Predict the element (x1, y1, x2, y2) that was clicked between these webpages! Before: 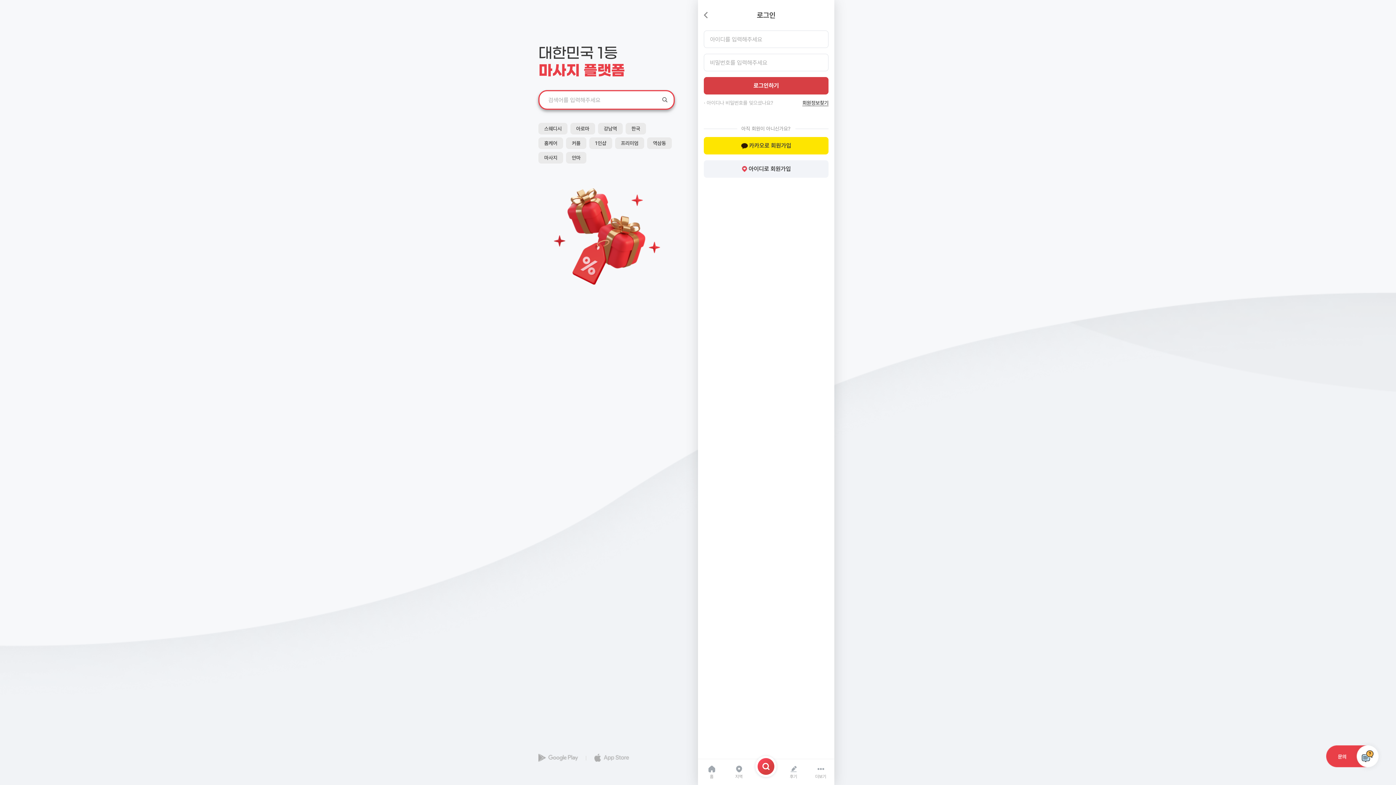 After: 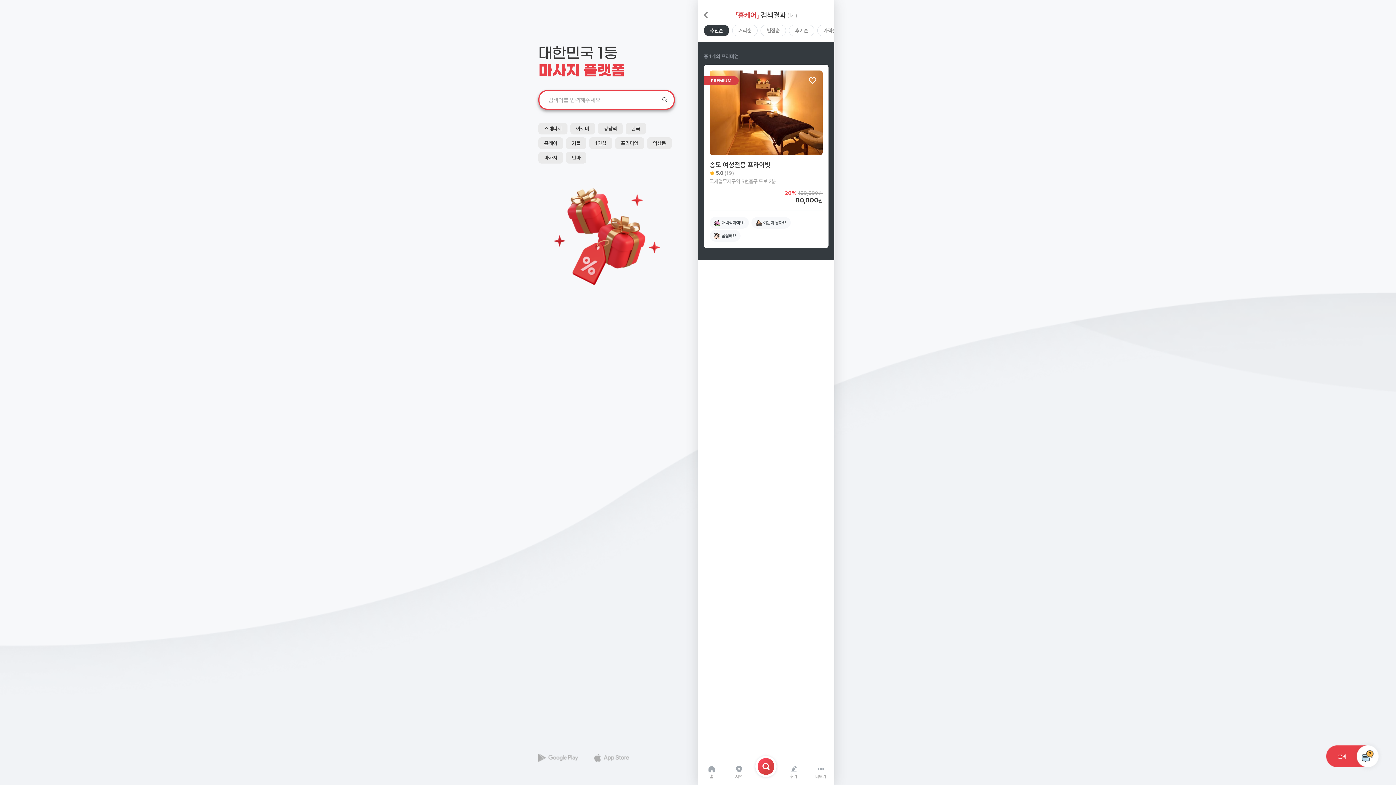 Action: bbox: (538, 137, 563, 149) label: 홈케어